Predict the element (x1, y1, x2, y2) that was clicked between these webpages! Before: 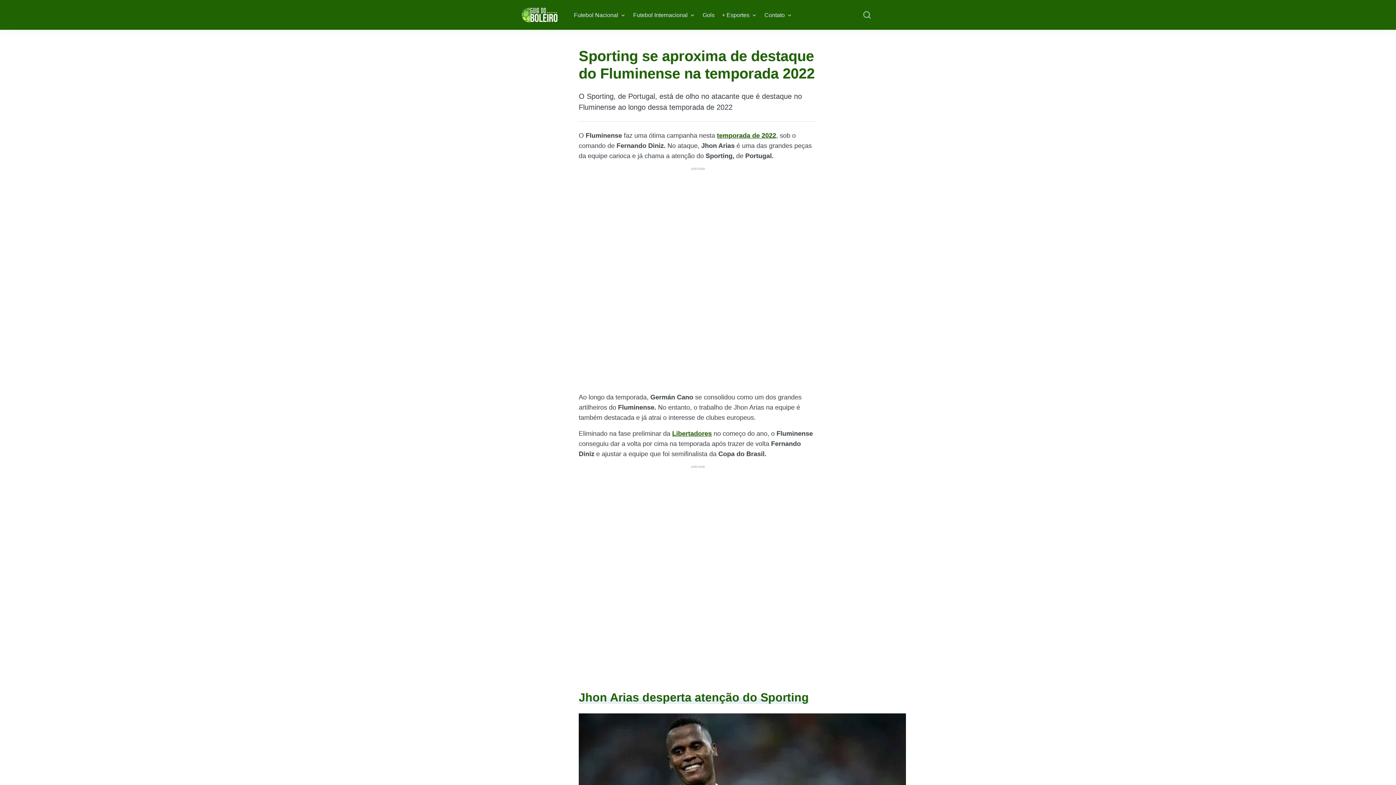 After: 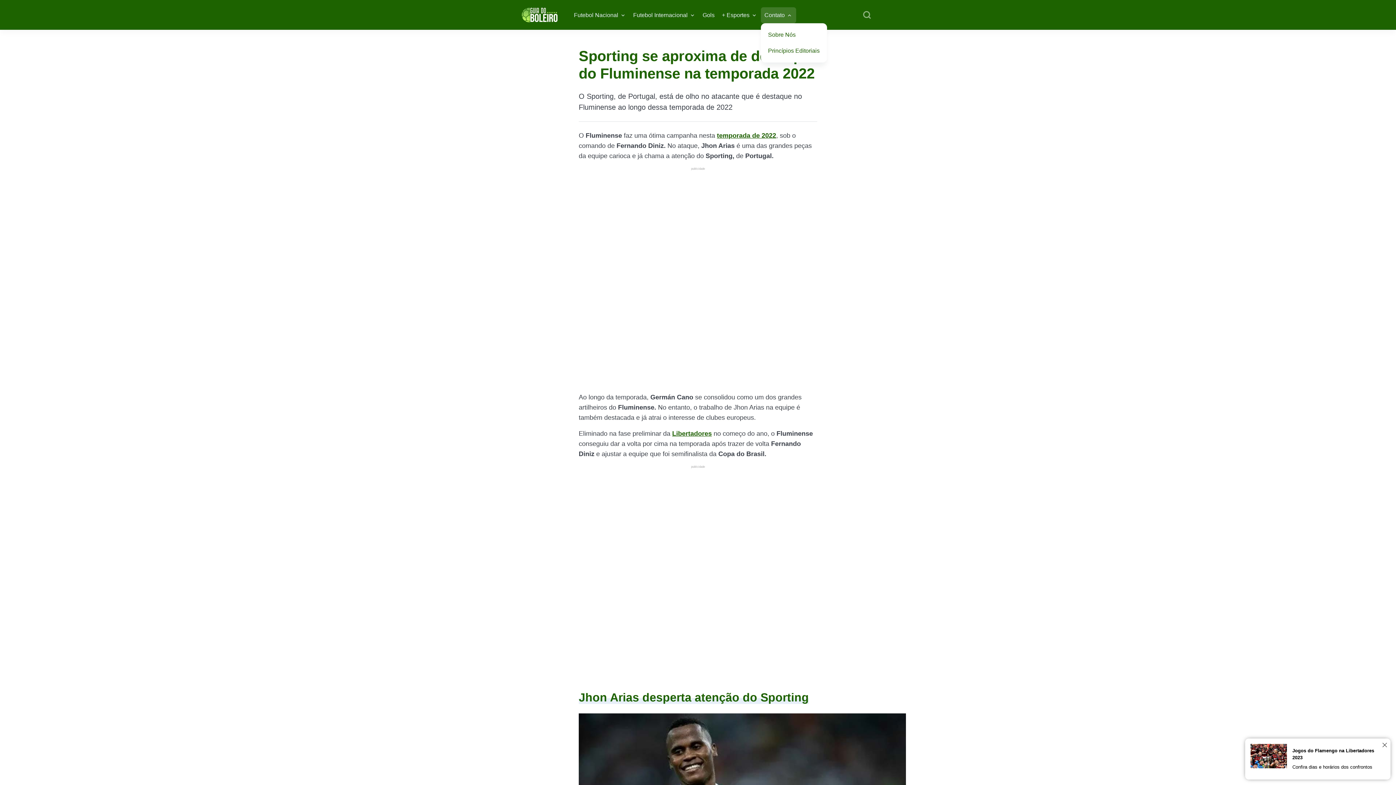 Action: label: Contato bbox: (764, 10, 792, 19)